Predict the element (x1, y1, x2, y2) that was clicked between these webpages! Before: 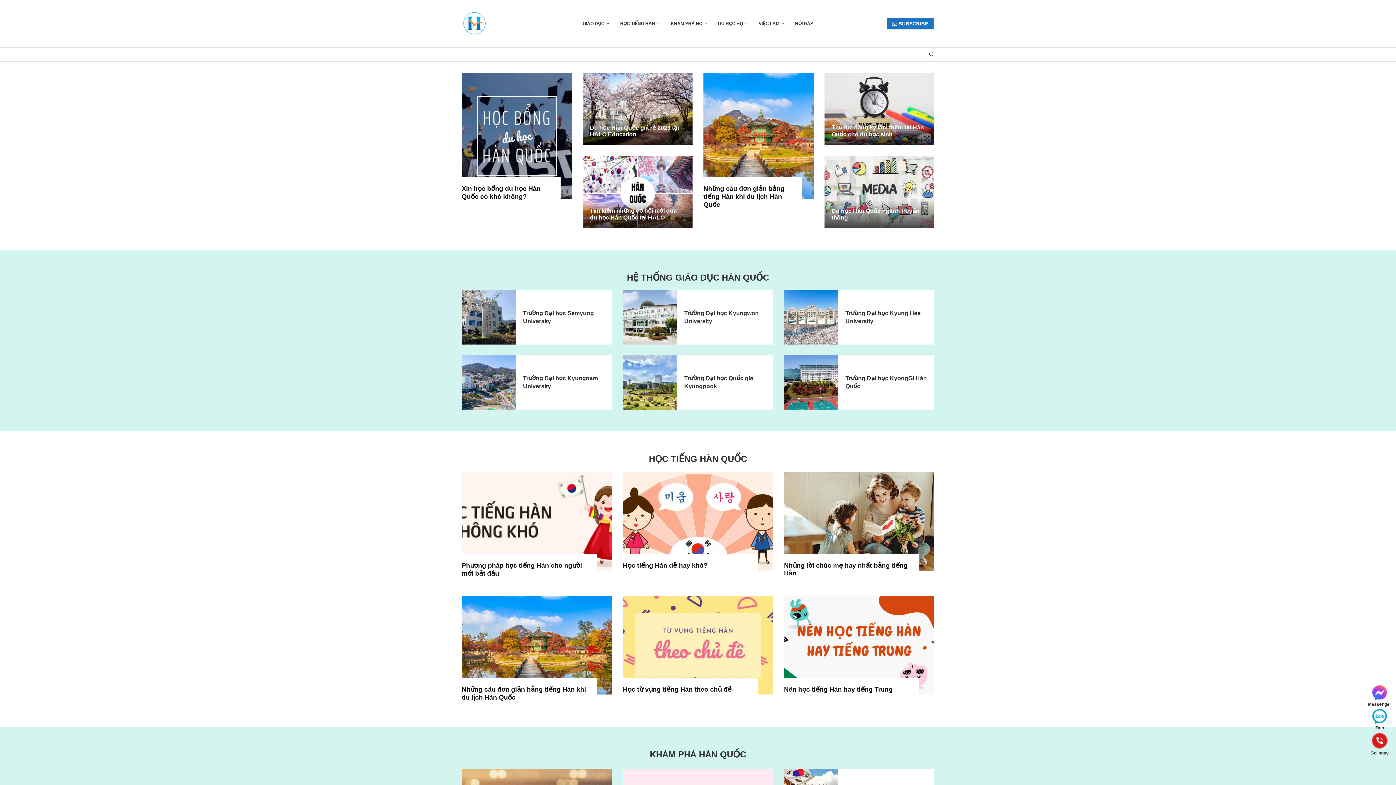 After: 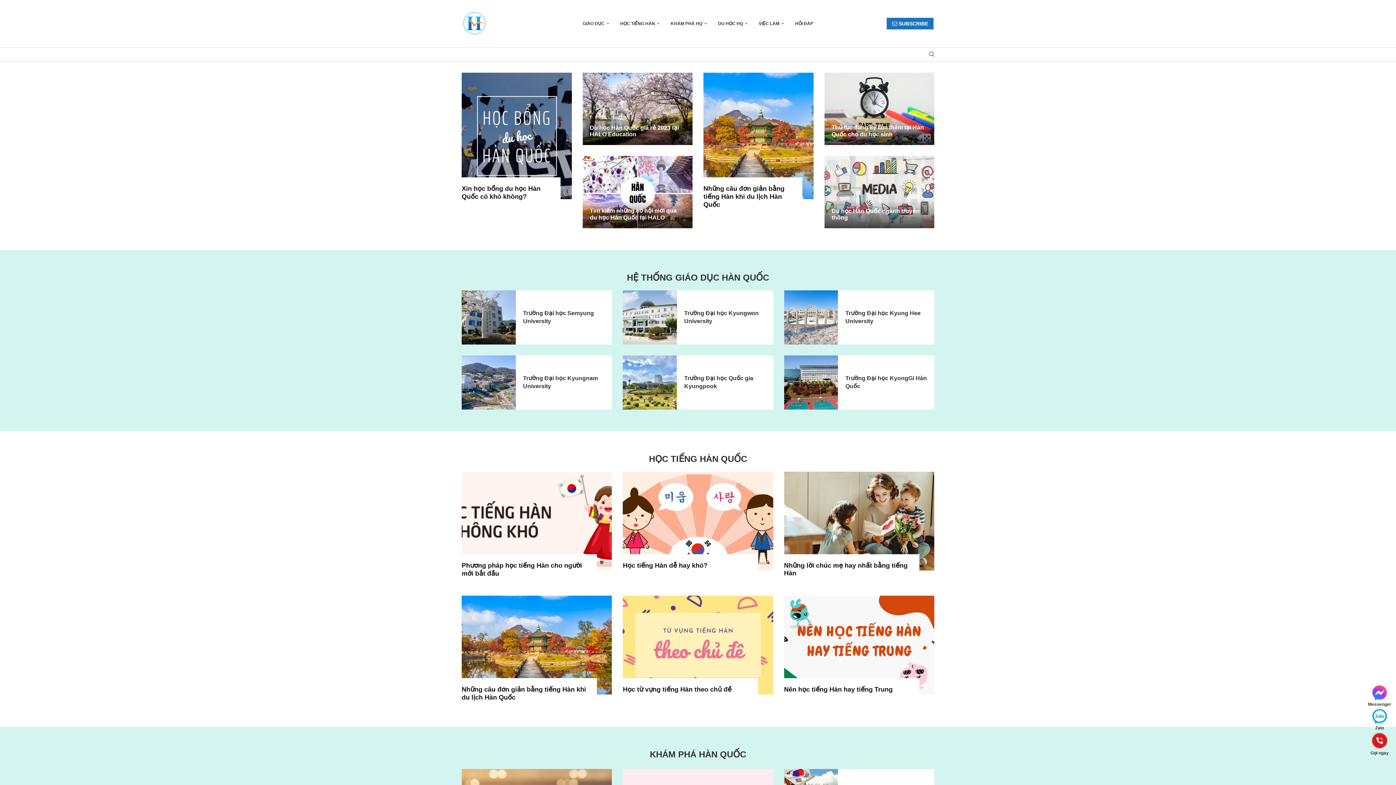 Action: label: Zalo bbox: (1368, 709, 1391, 730)